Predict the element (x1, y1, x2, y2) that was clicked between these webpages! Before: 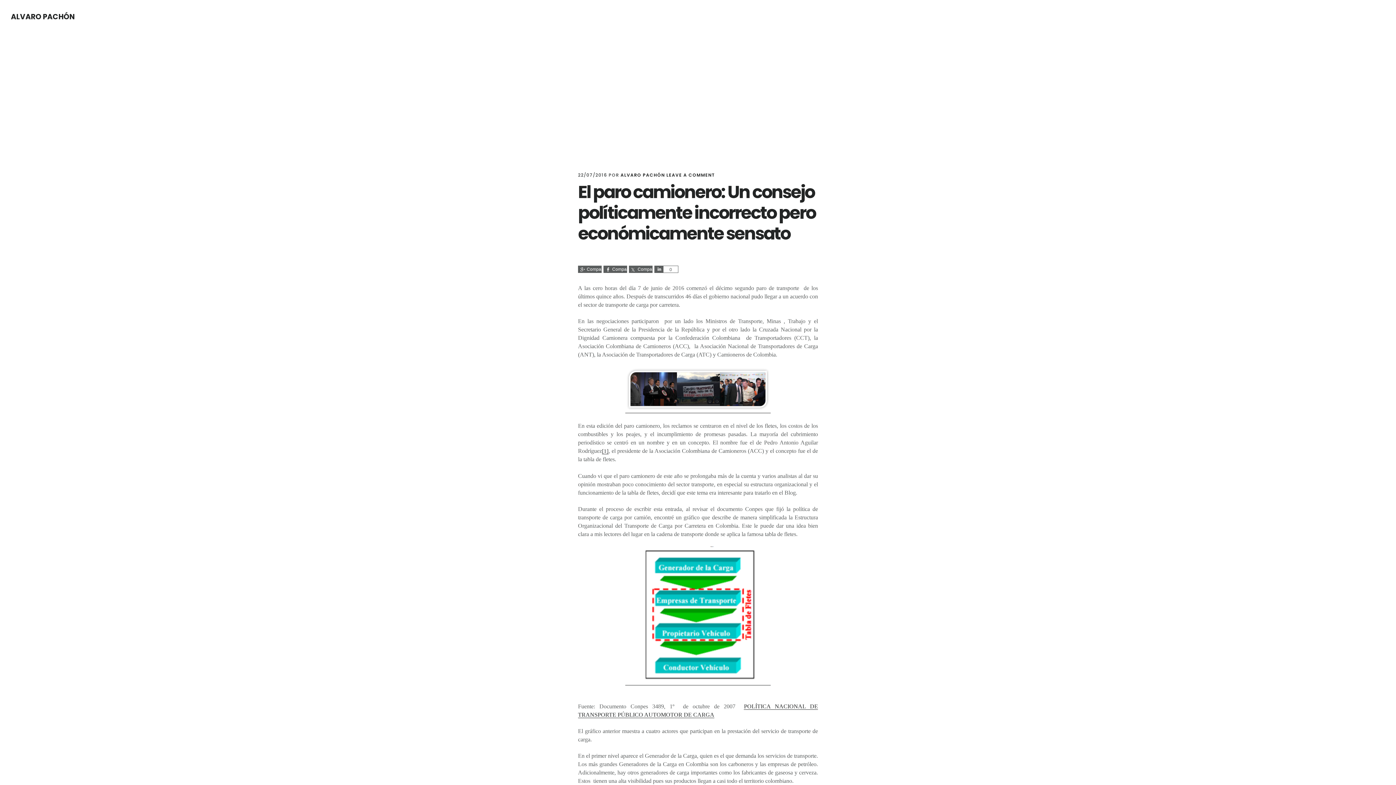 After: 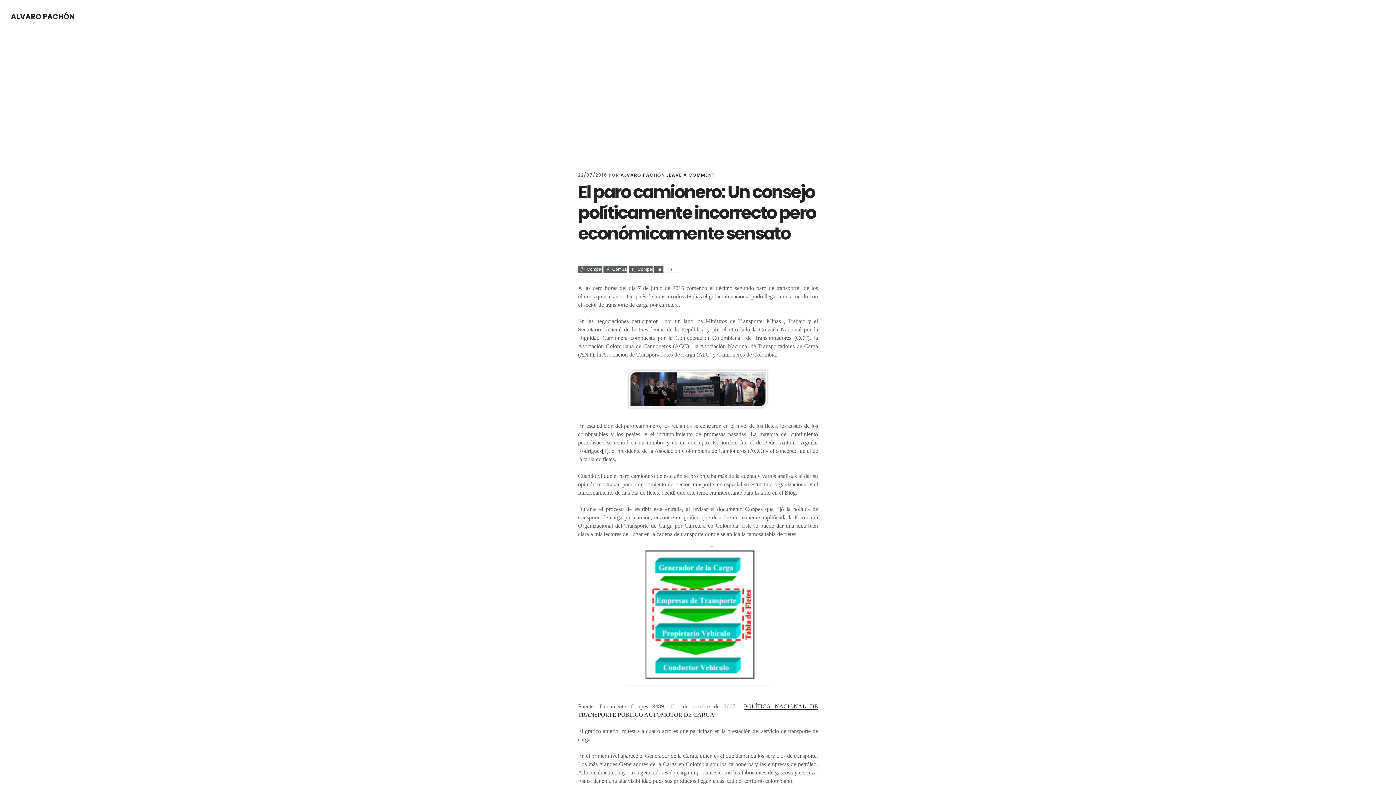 Action: bbox: (578, 265, 601, 273) label: Comparte